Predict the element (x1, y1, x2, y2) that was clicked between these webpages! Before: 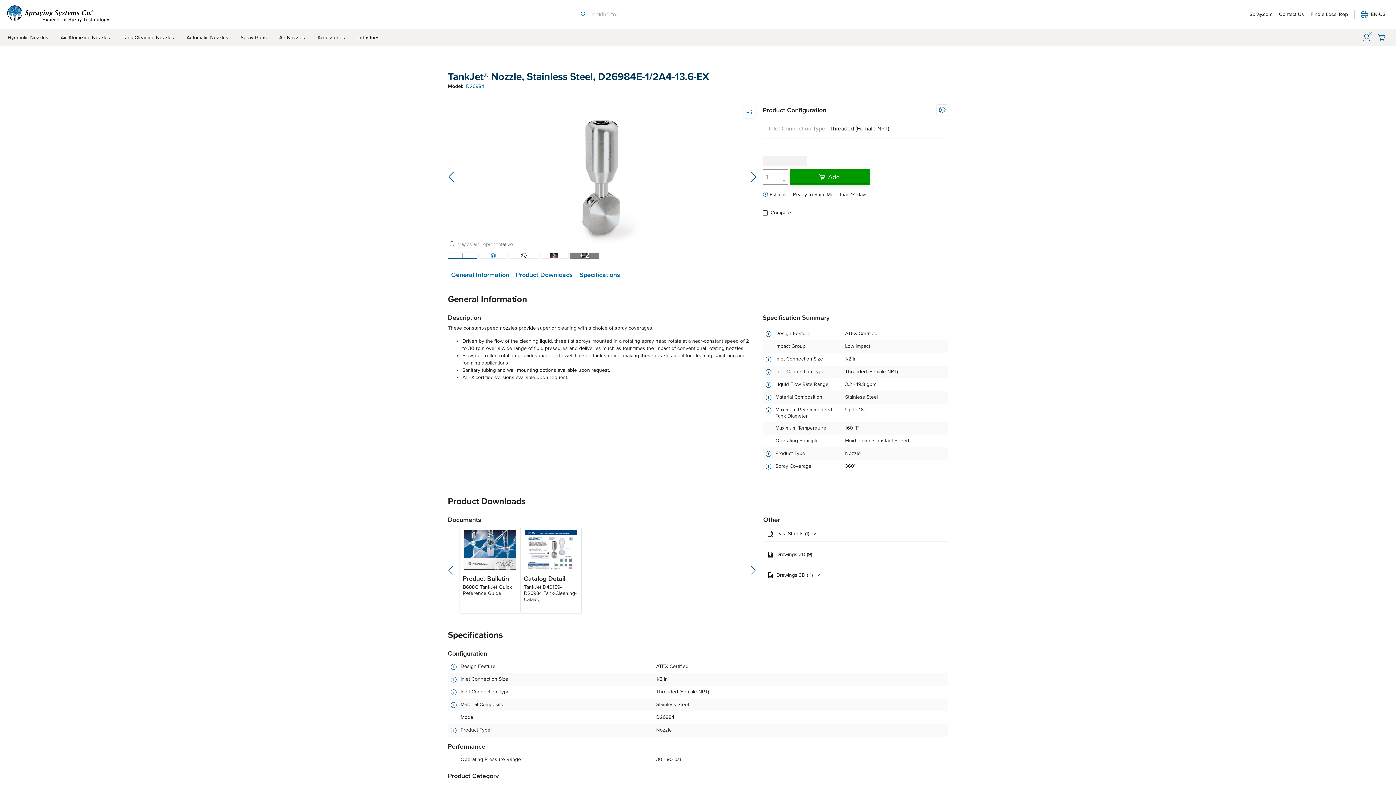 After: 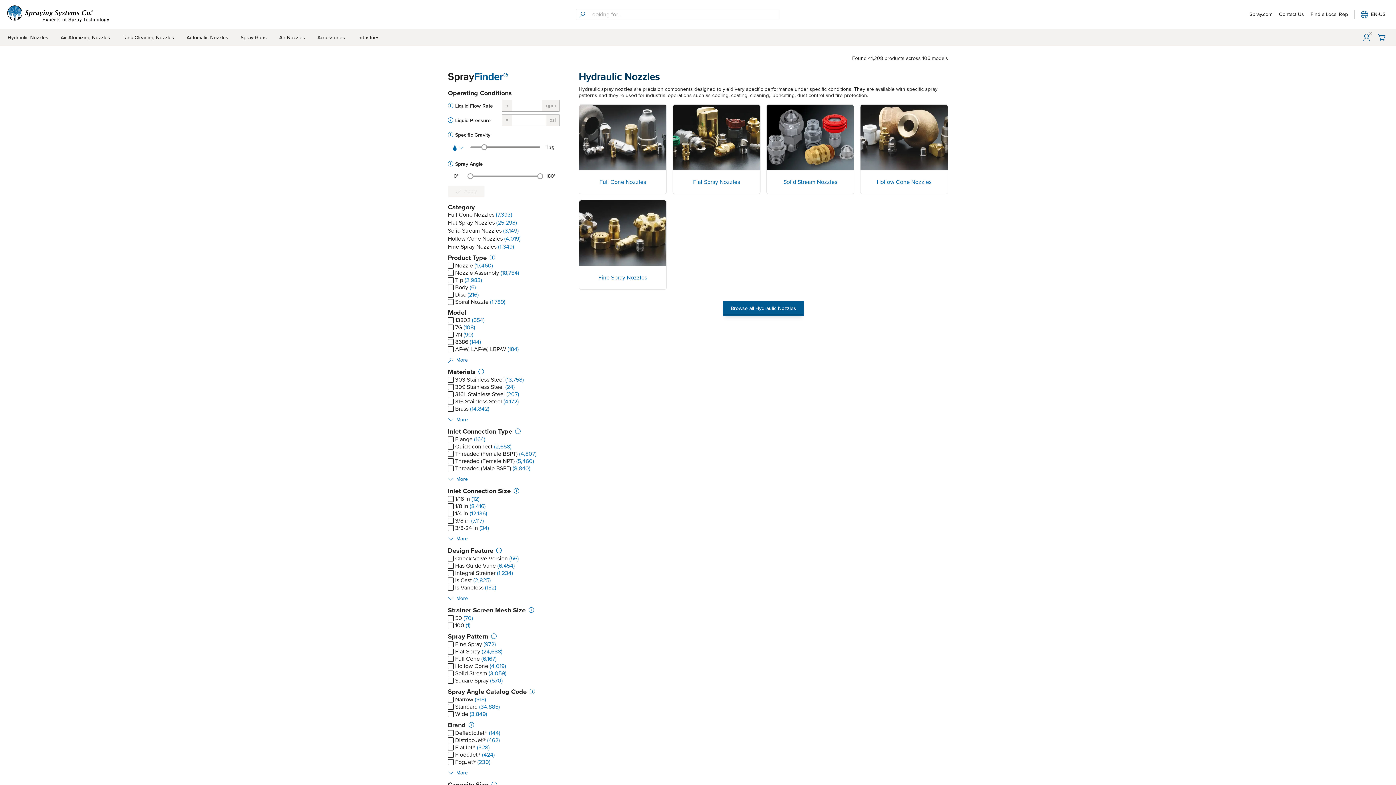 Action: label: Hydraulic Nozzles bbox: (7, 29, 48, 45)